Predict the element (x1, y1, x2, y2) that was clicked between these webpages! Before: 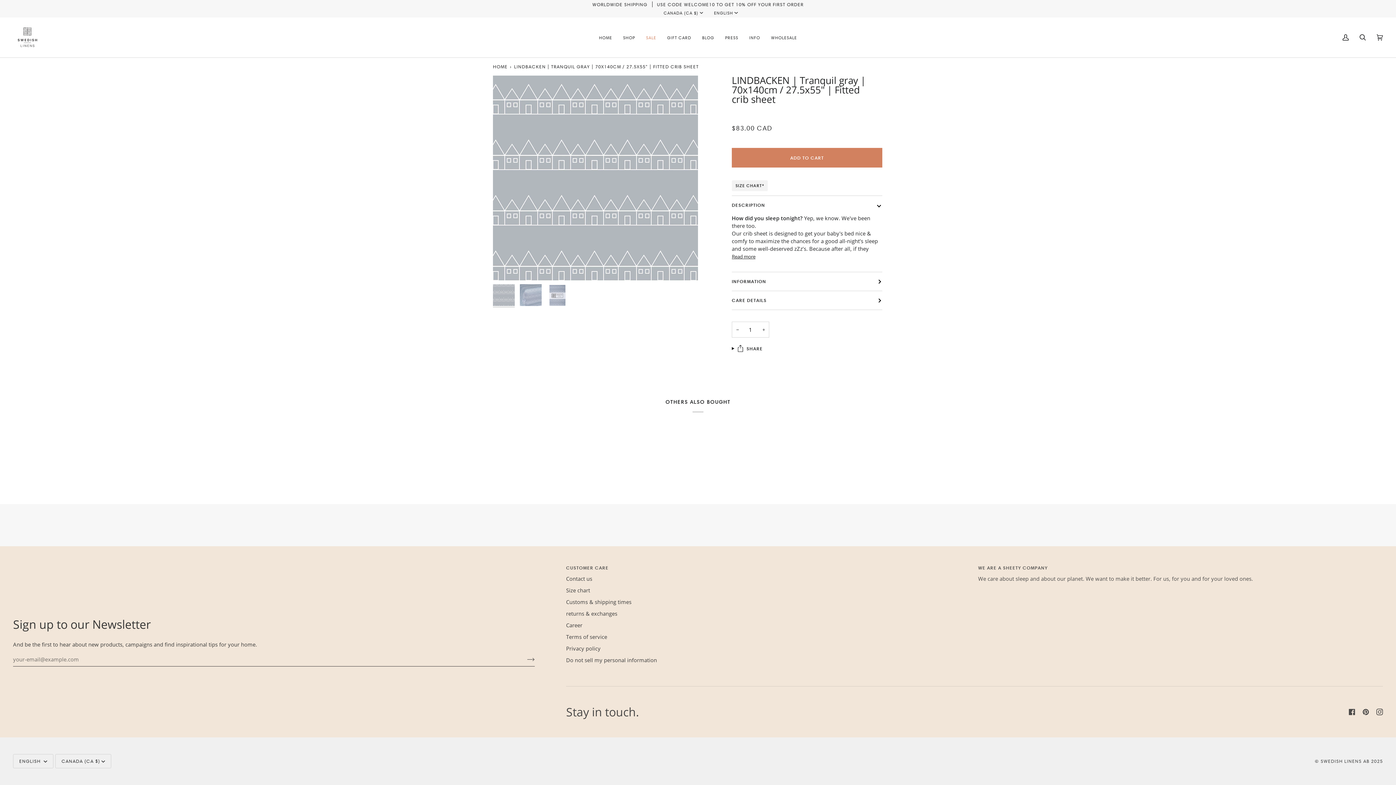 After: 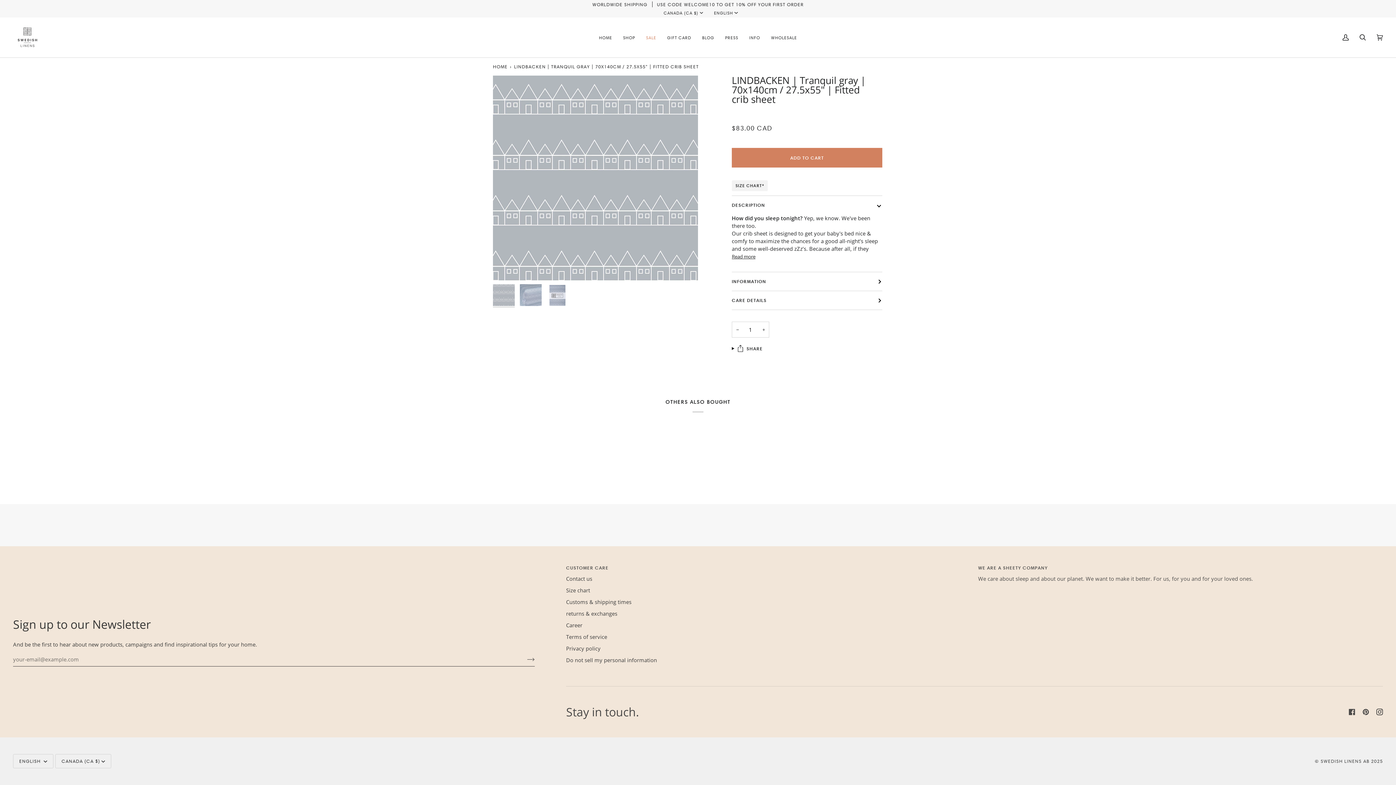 Action: label:  
Instagram bbox: (1376, 709, 1383, 715)